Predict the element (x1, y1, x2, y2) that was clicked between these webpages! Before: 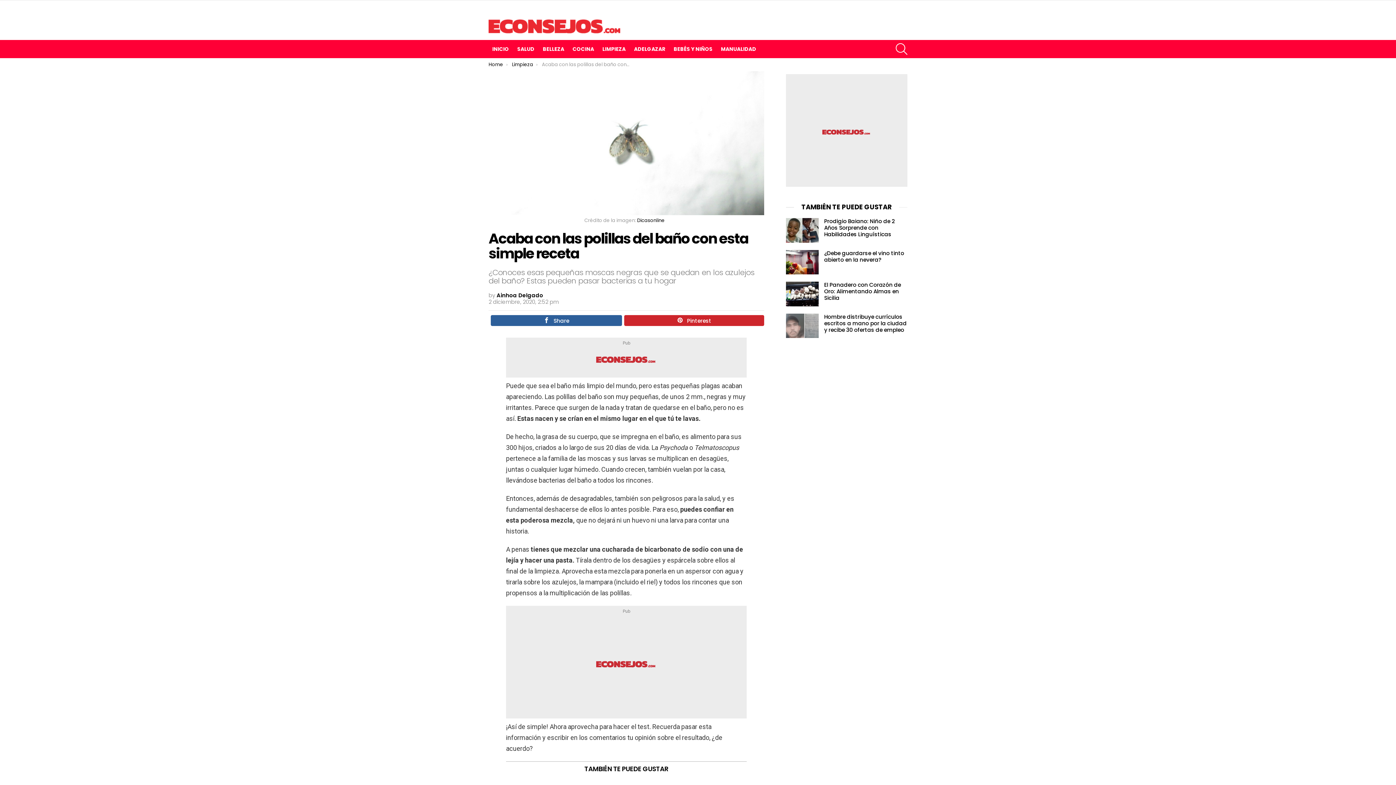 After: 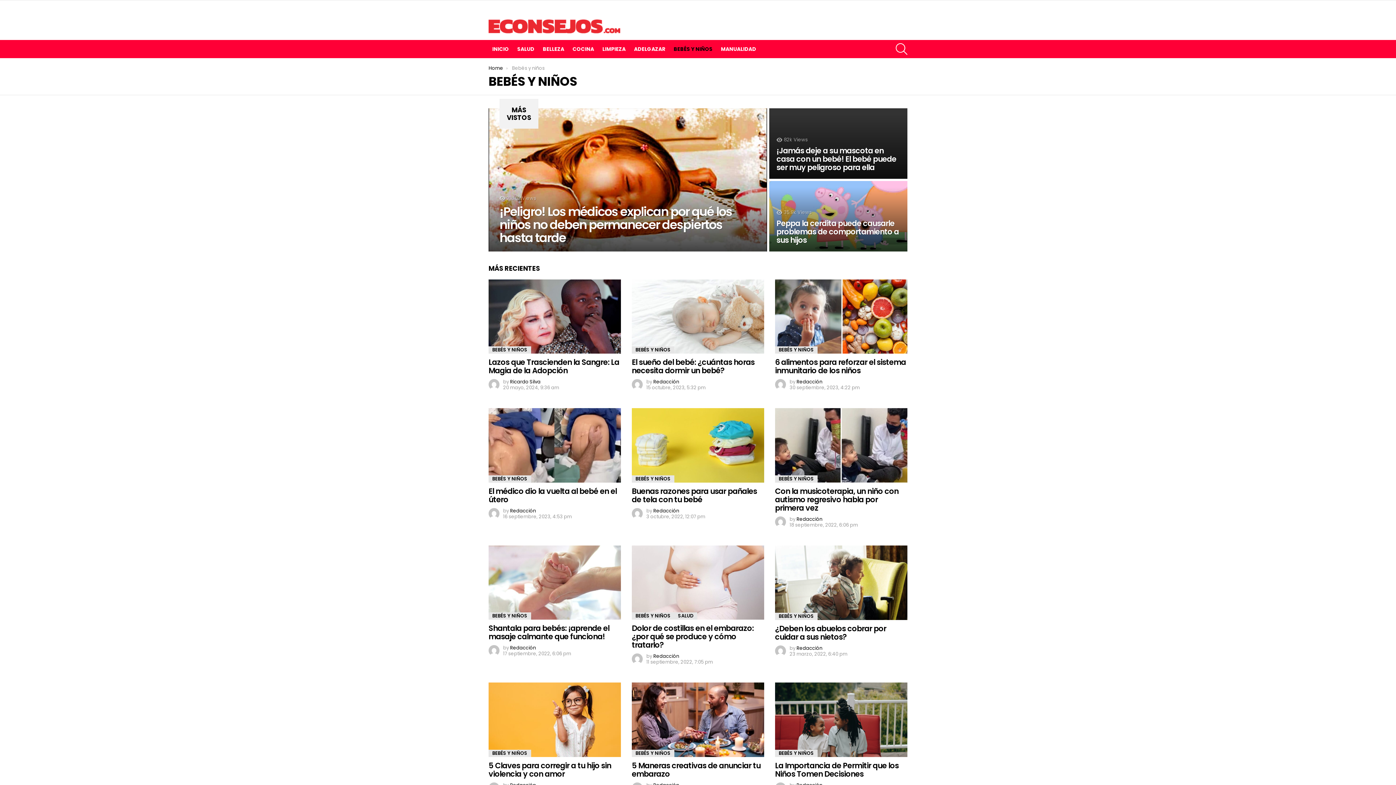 Action: bbox: (670, 43, 716, 54) label: BEBÉS Y NIÑOS